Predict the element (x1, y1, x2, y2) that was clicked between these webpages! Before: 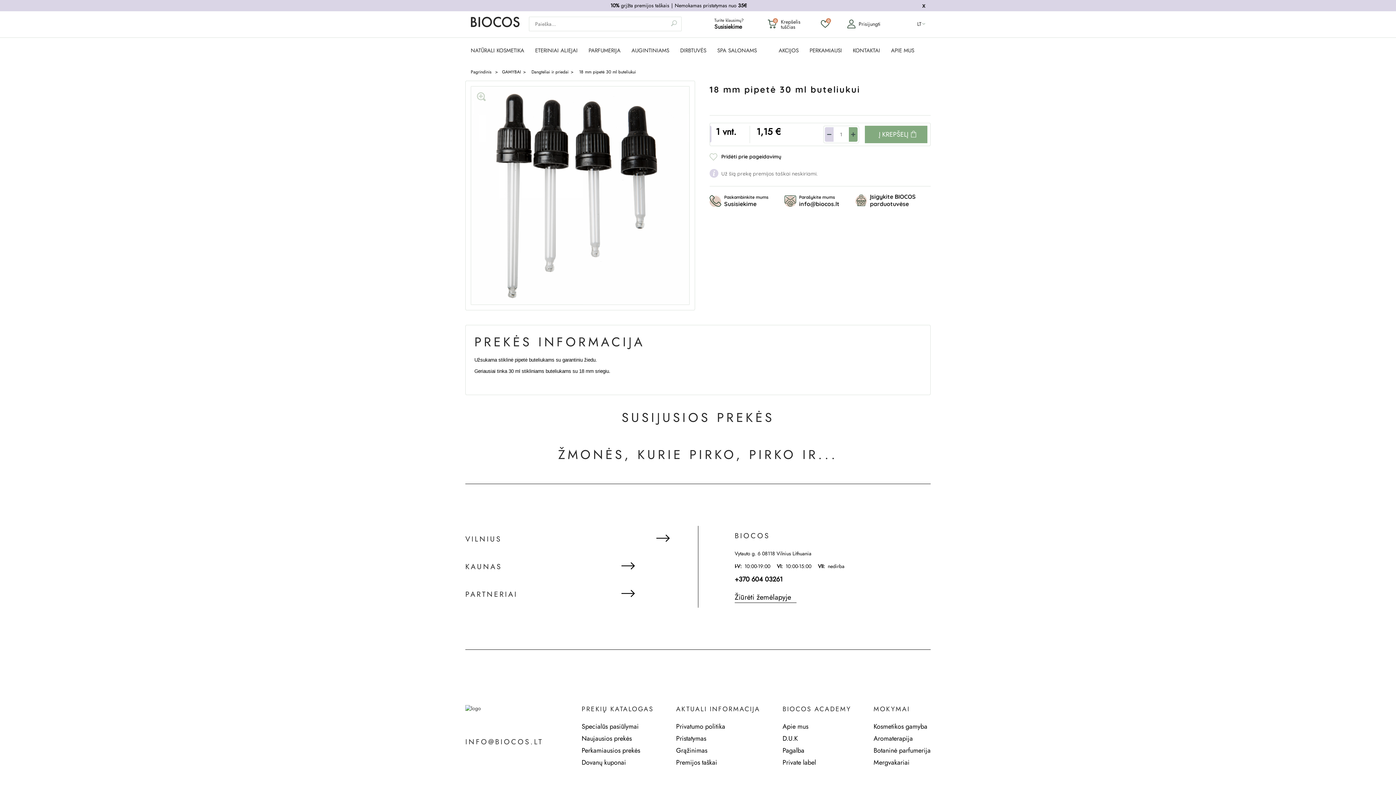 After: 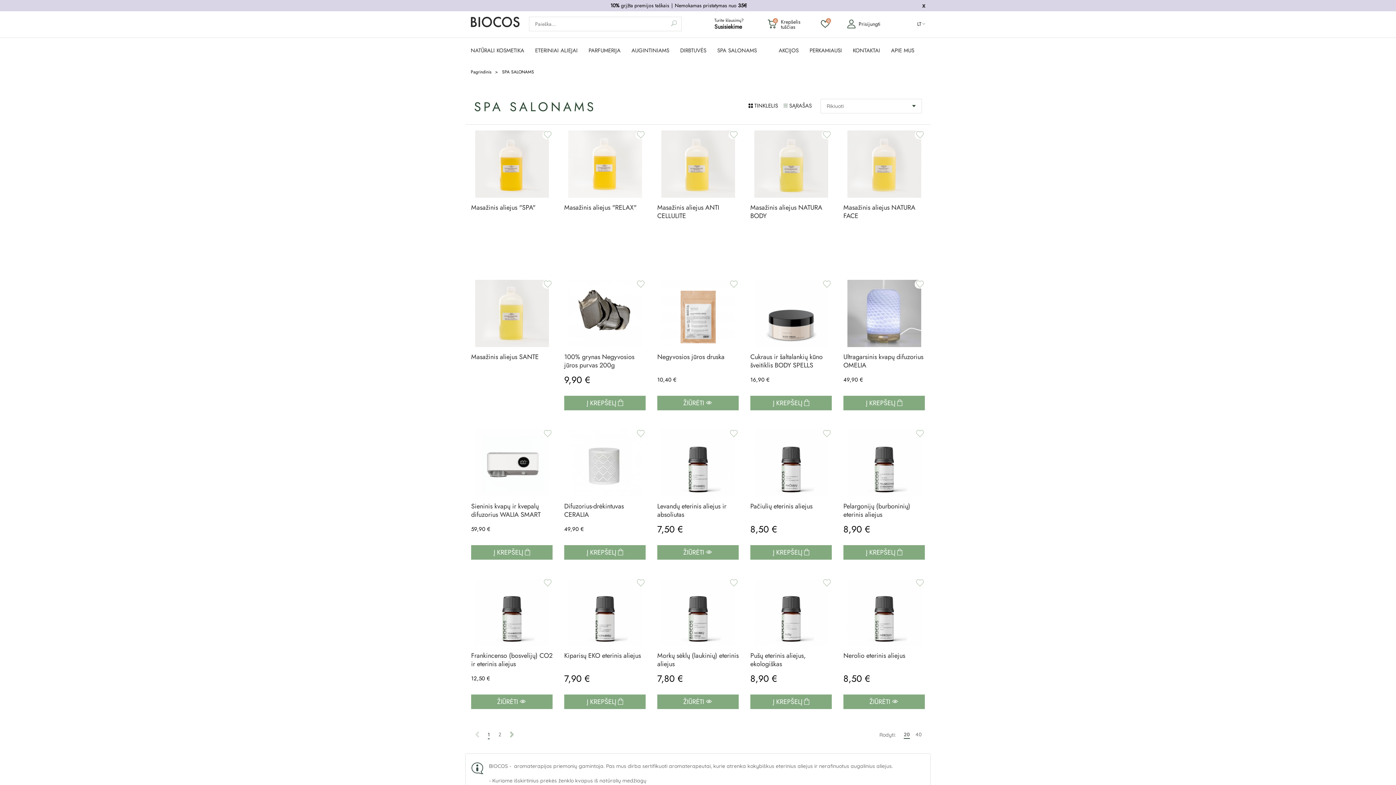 Action: bbox: (717, 47, 757, 54) label: SPA SALONAMS